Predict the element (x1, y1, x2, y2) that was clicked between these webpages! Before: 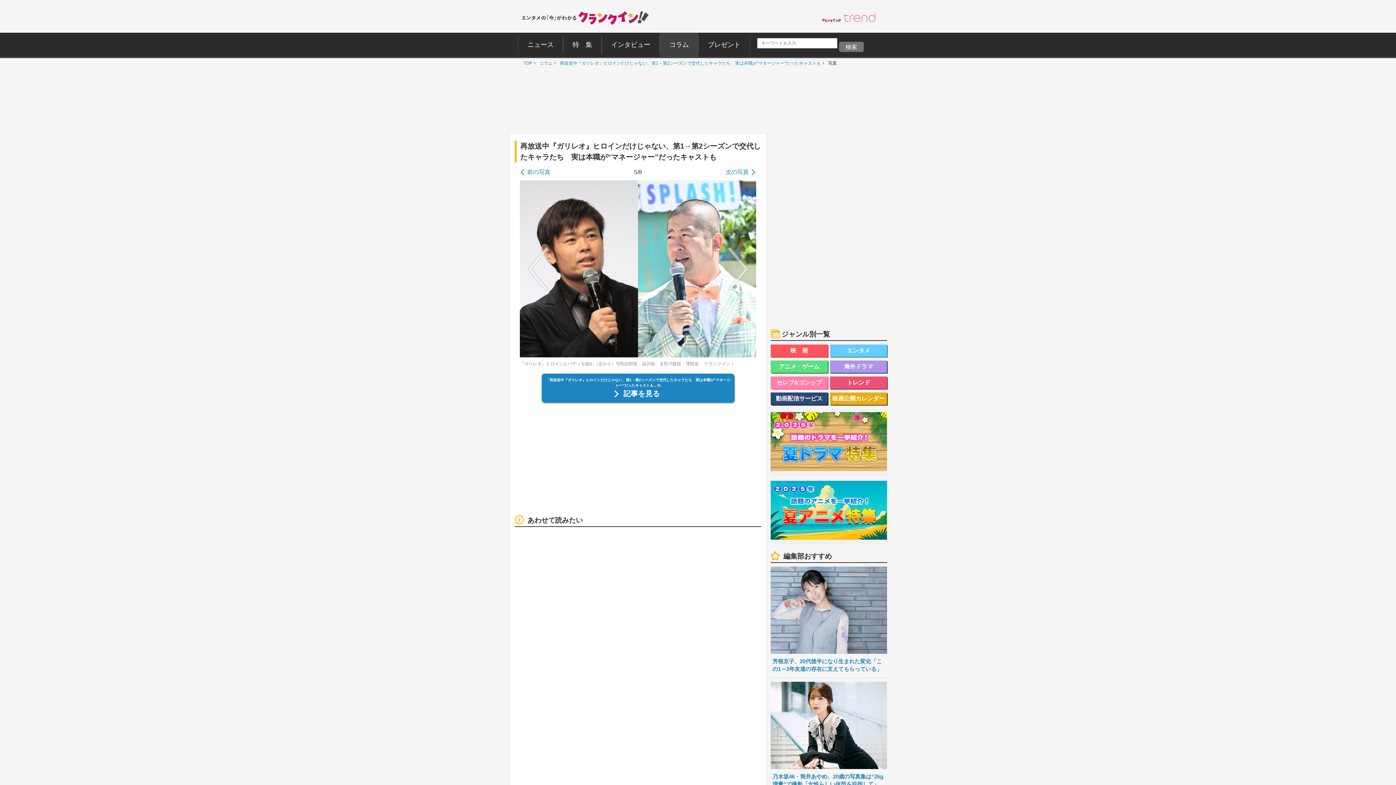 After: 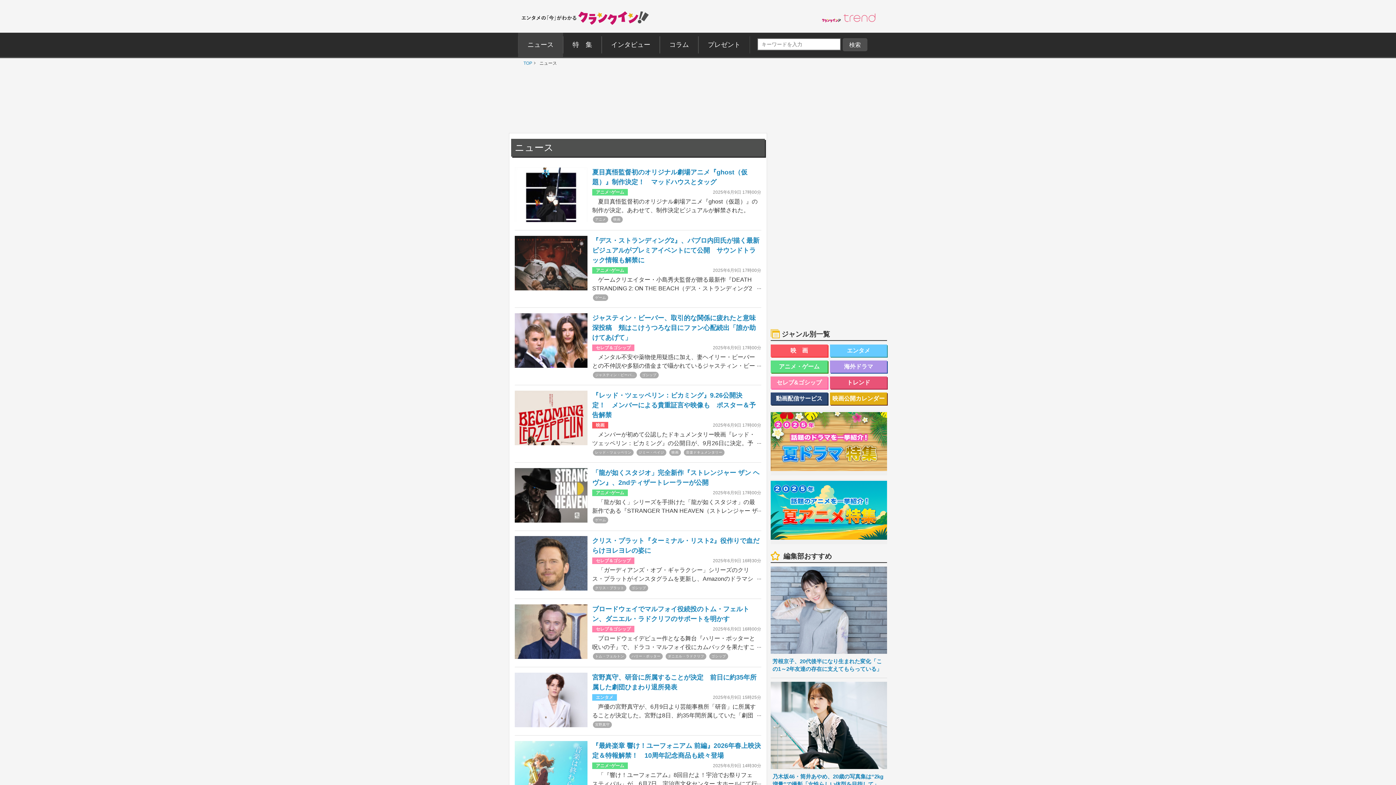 Action: bbox: (518, 32, 563, 57) label: ニュース